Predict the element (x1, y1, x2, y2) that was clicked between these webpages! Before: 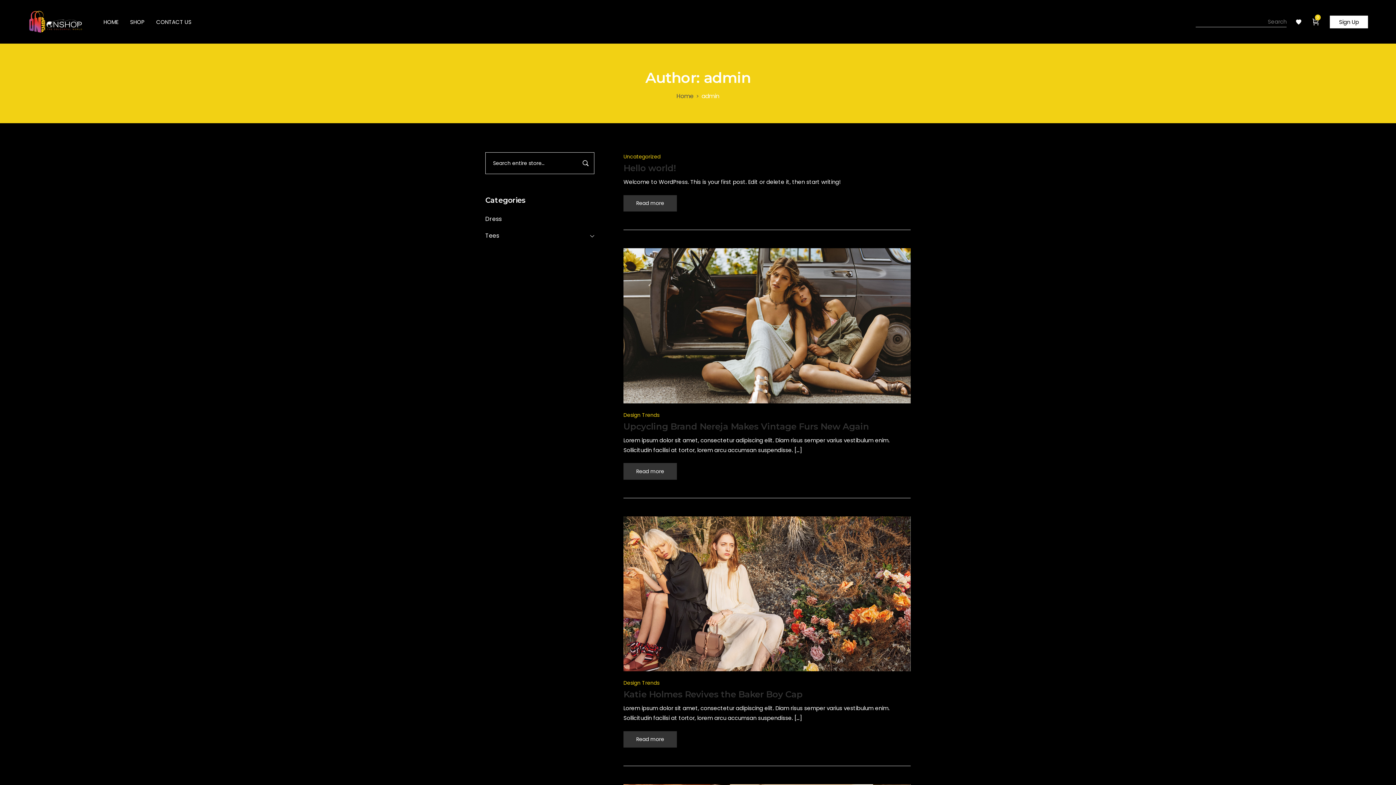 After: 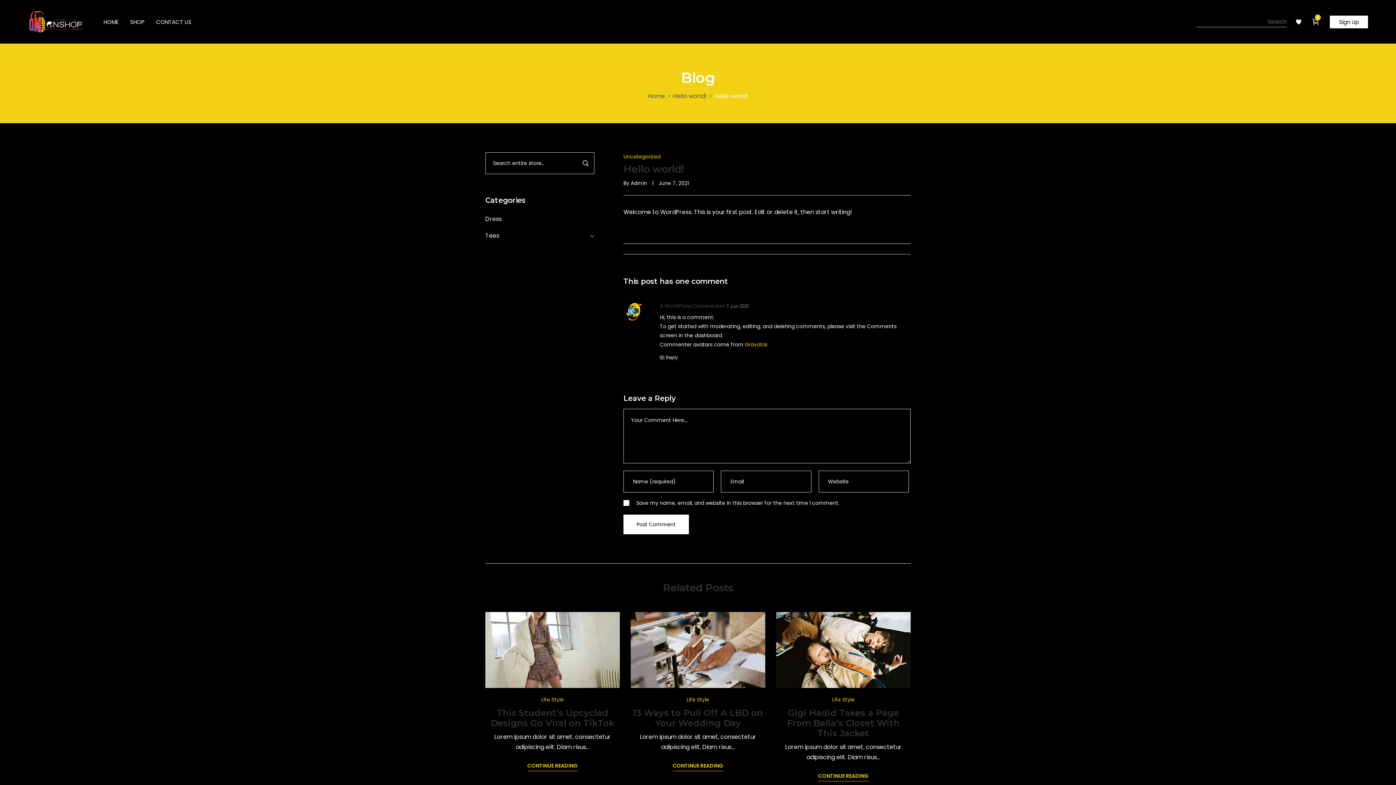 Action: label: Read more bbox: (623, 195, 677, 211)